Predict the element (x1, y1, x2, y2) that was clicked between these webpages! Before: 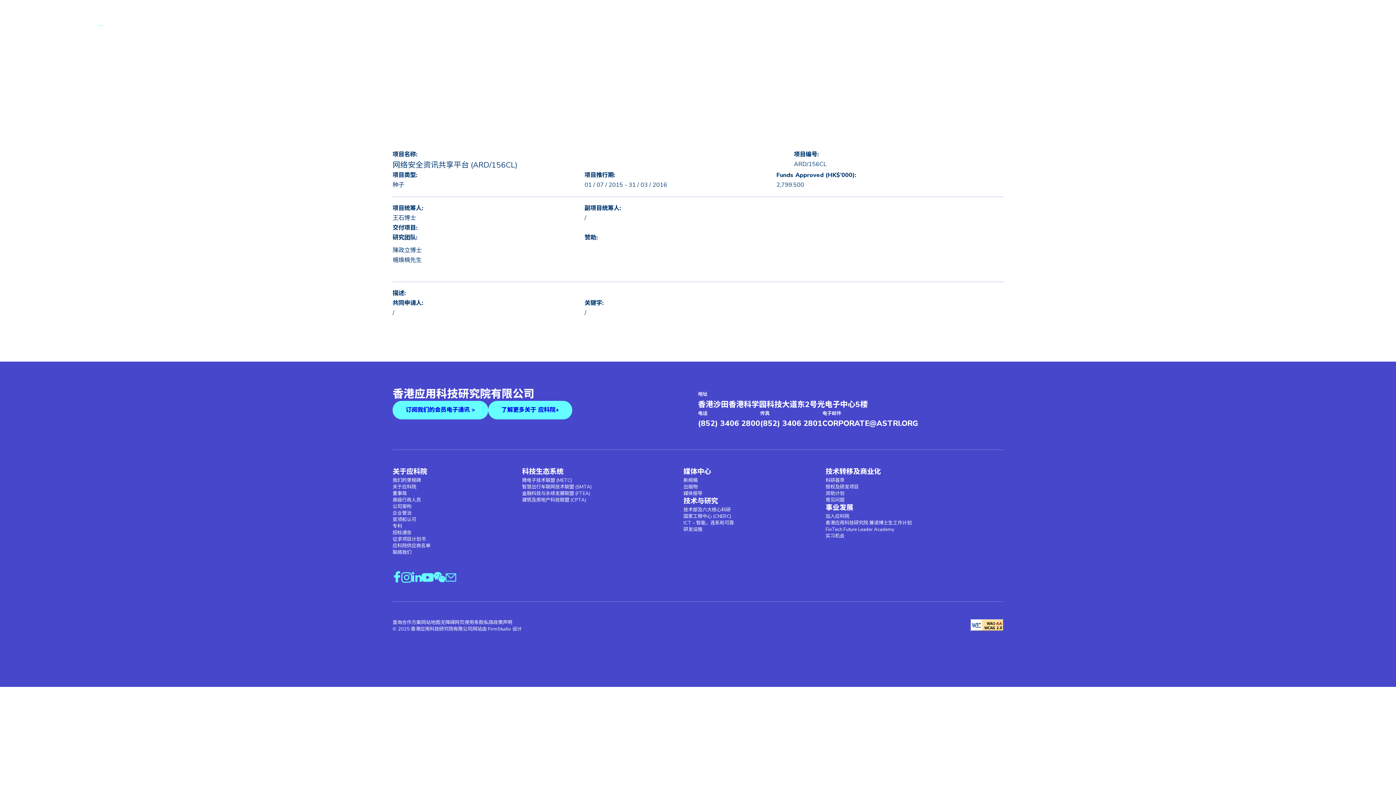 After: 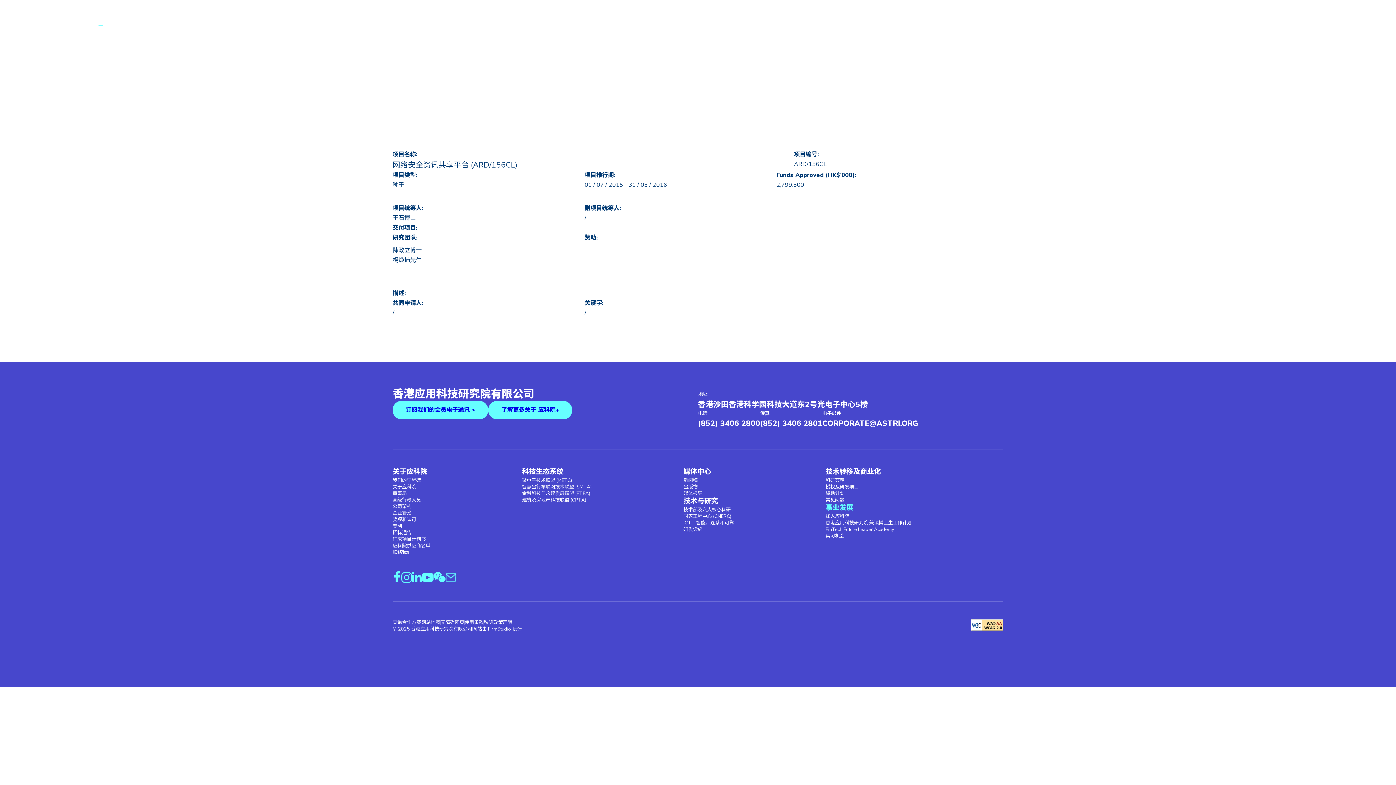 Action: label: 事业发展 bbox: (825, 503, 853, 512)